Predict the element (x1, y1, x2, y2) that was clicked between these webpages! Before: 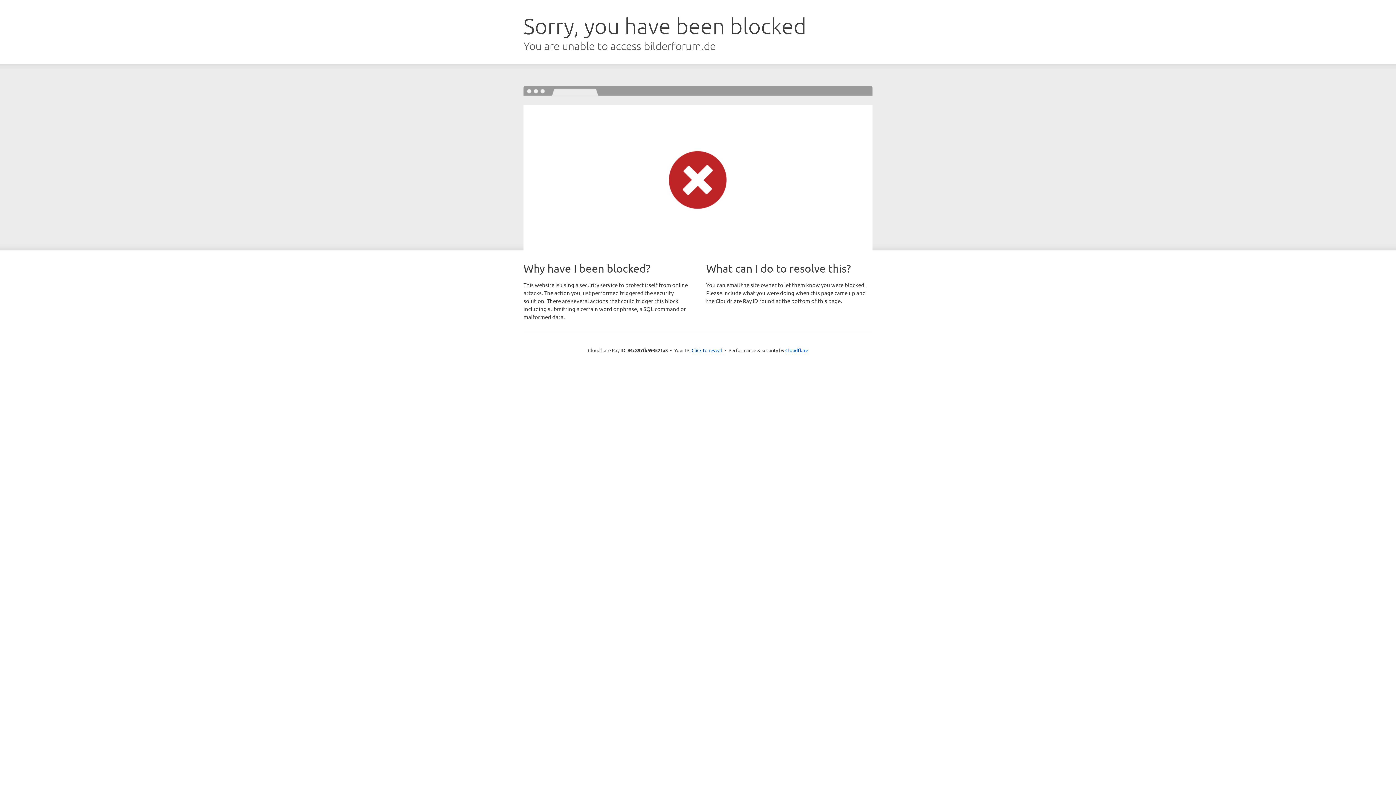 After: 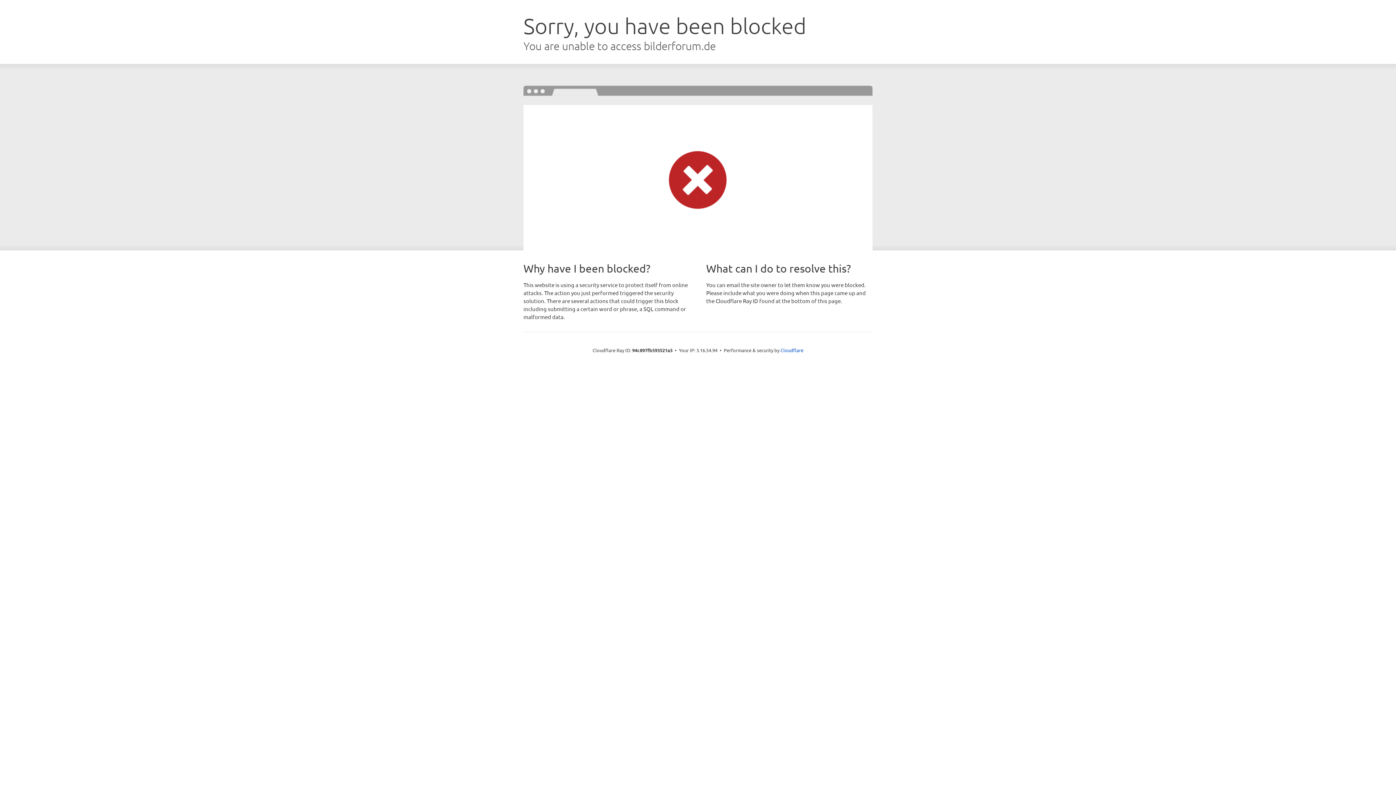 Action: bbox: (691, 346, 722, 353) label: Click to reveal